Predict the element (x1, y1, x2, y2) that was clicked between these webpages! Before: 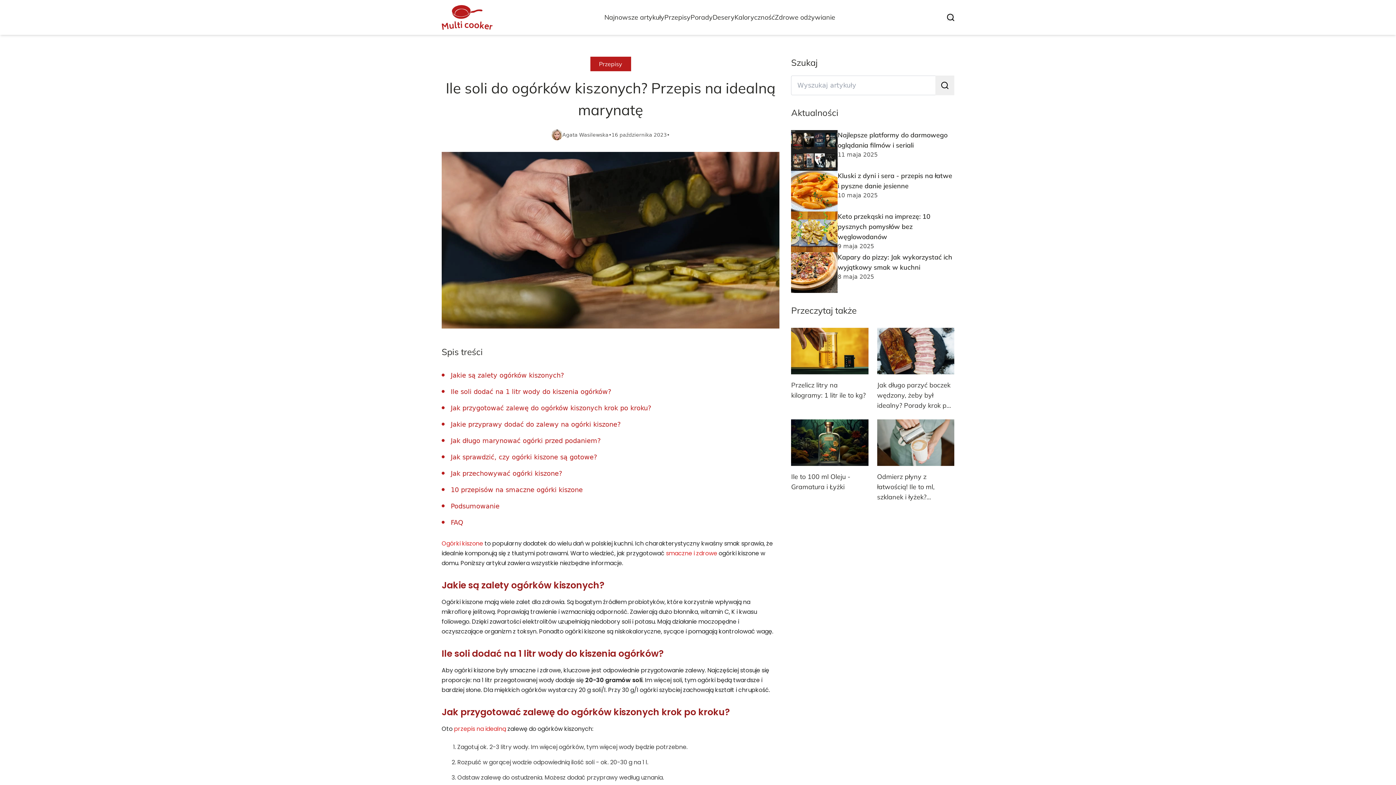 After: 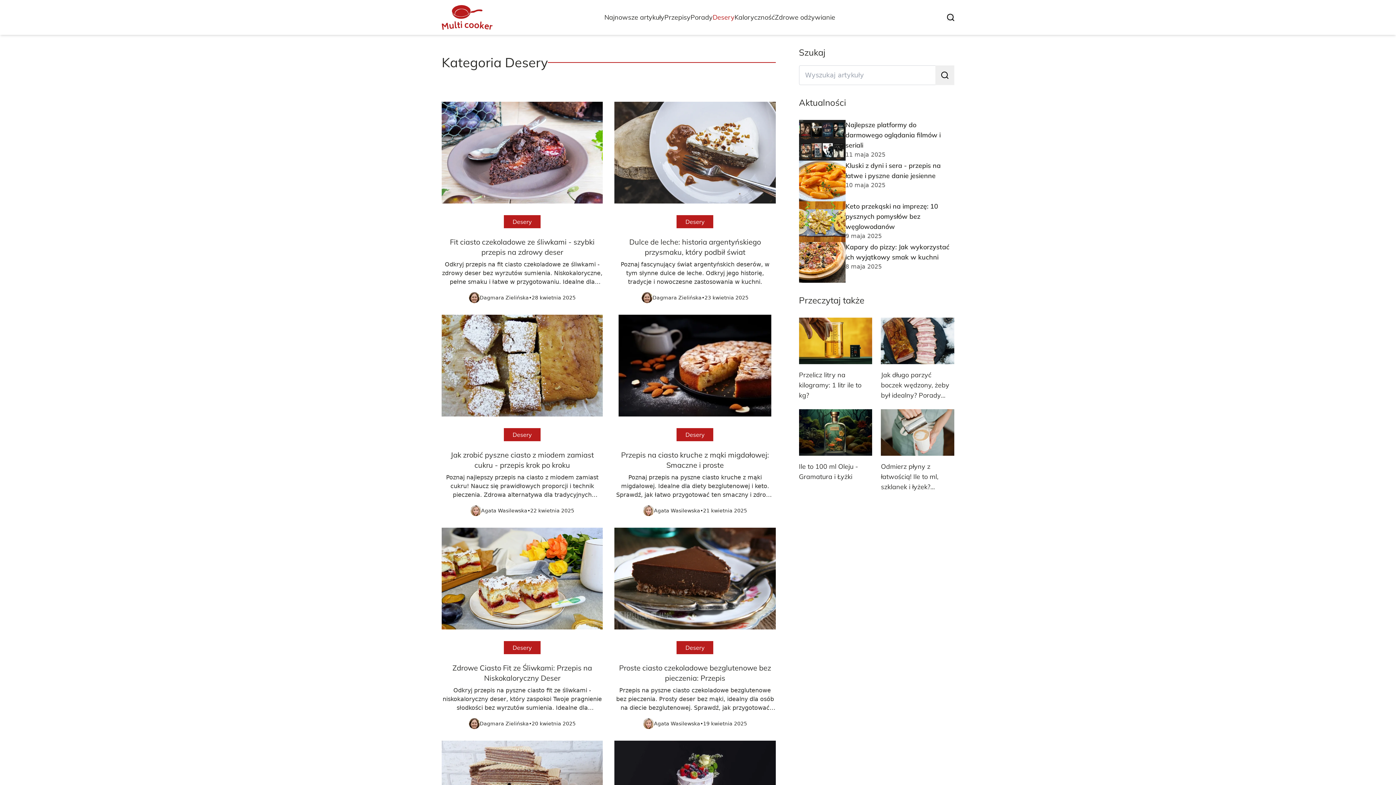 Action: bbox: (712, 13, 734, 21) label: Desery